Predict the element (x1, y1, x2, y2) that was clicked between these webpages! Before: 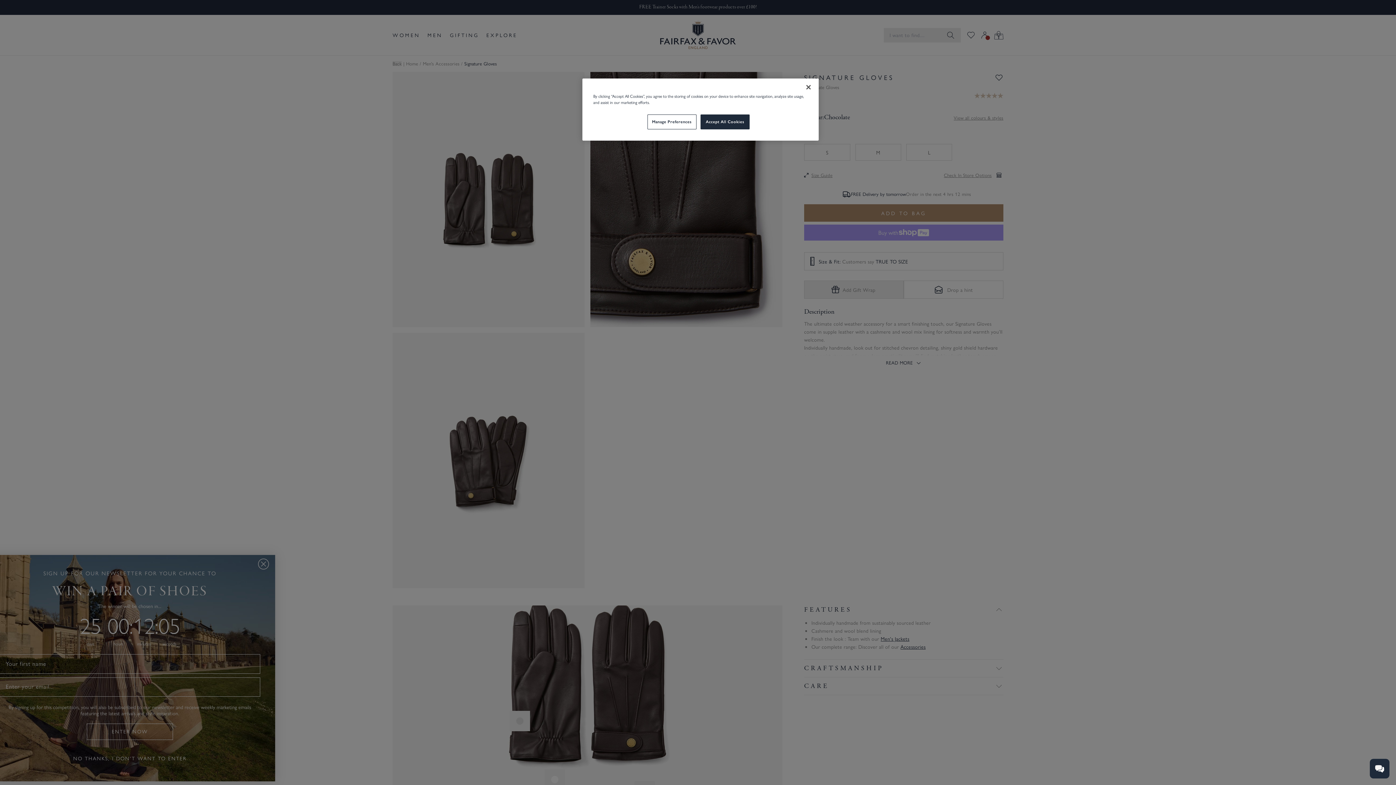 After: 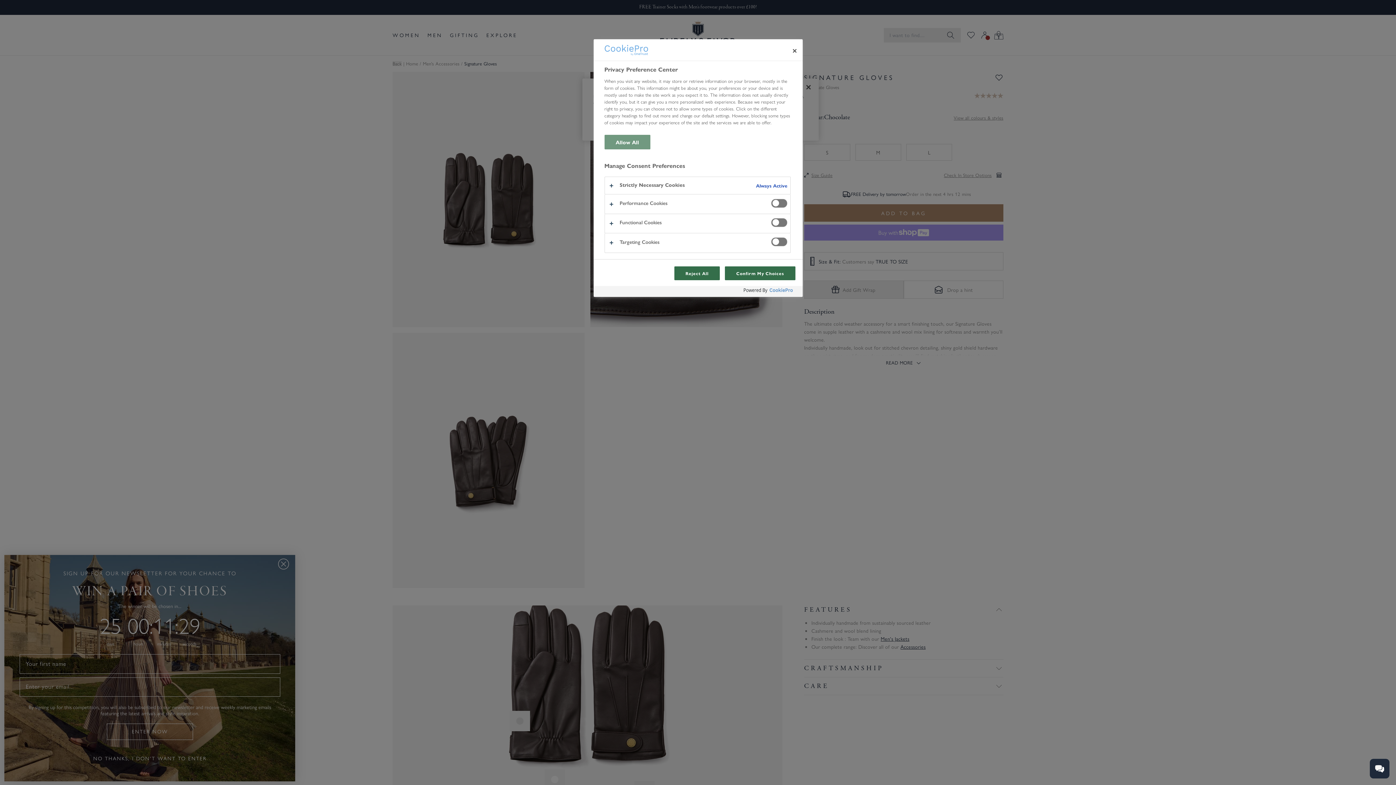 Action: label: Manage Preferences bbox: (647, 114, 696, 129)